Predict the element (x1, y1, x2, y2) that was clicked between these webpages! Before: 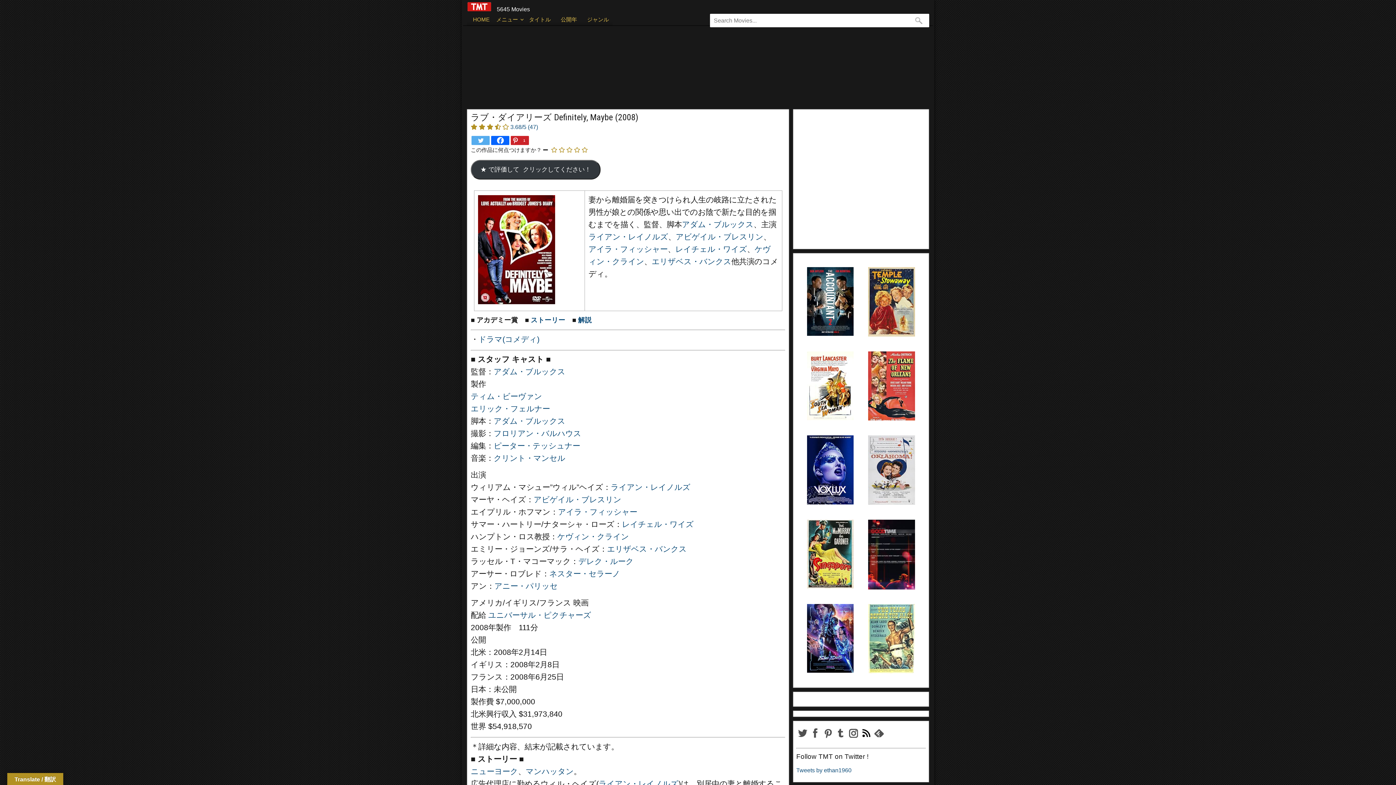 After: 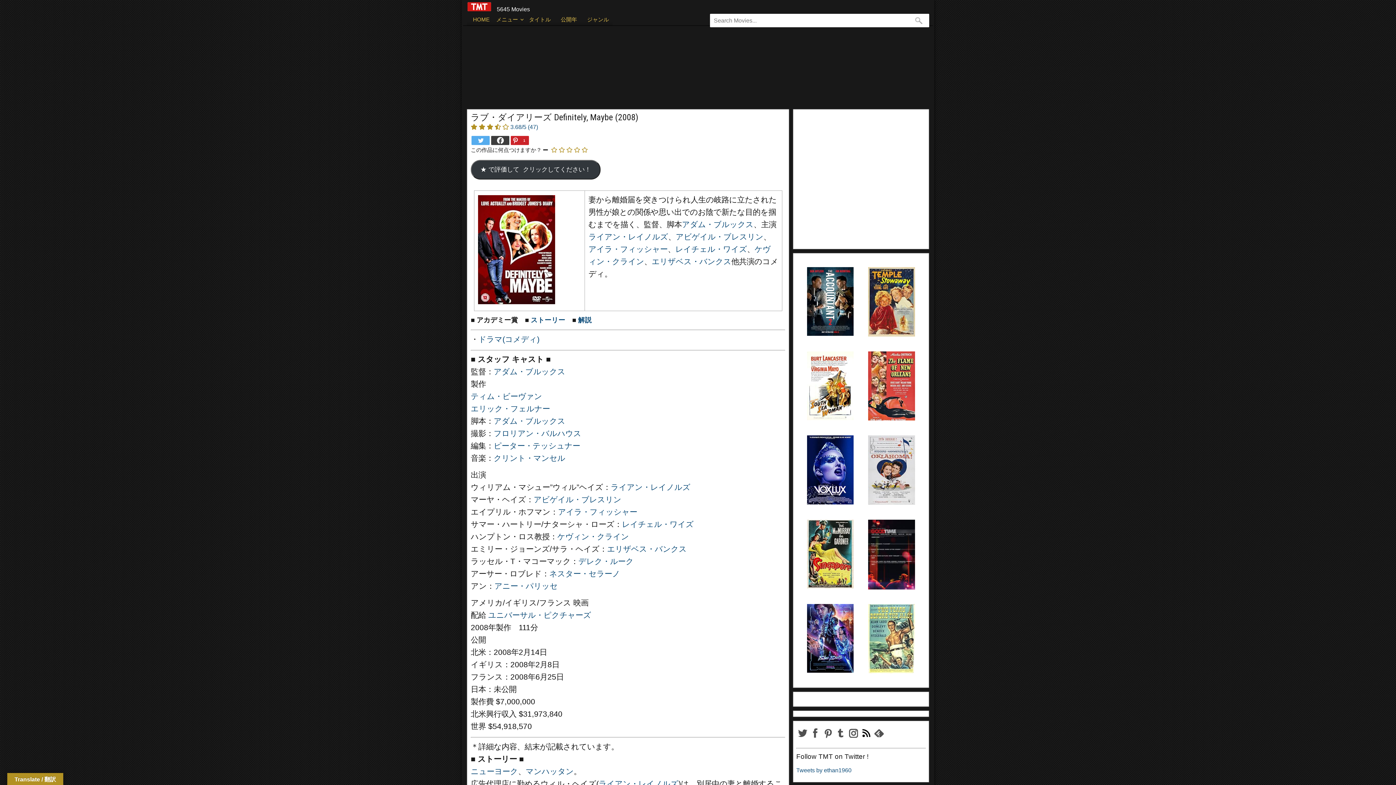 Action: bbox: (491, 136, 509, 145) label: Facebook